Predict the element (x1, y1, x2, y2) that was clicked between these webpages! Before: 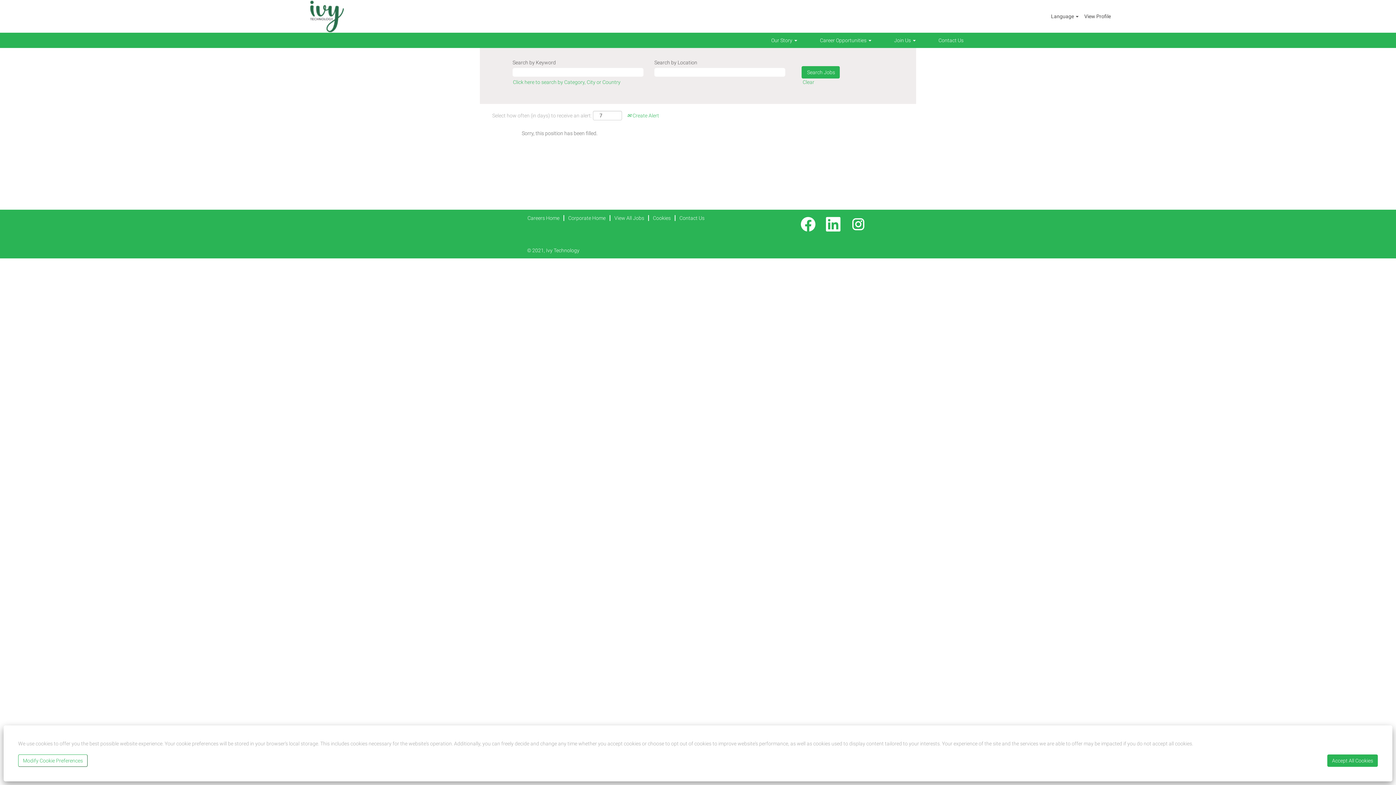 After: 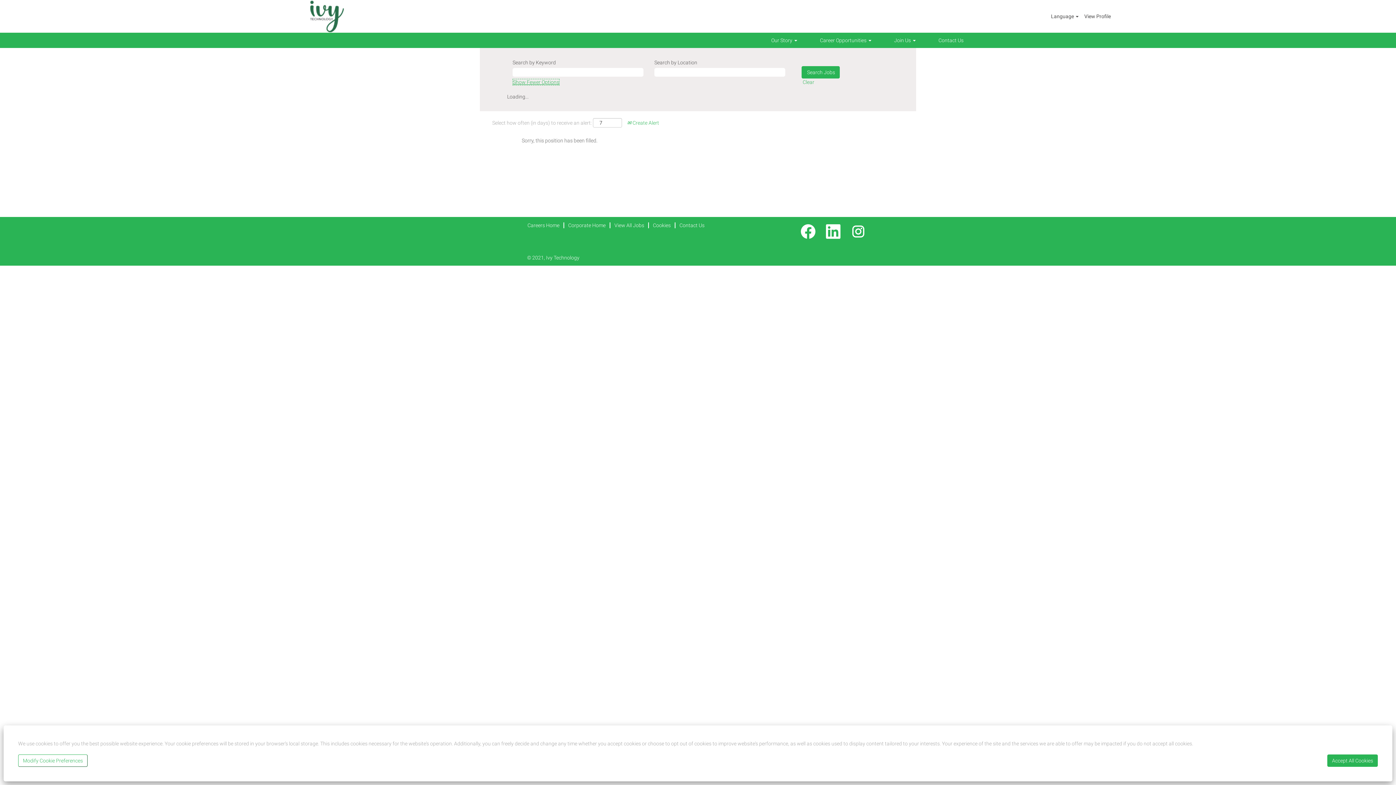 Action: bbox: (512, 78, 621, 85) label: Click here to search by Category, City or Country